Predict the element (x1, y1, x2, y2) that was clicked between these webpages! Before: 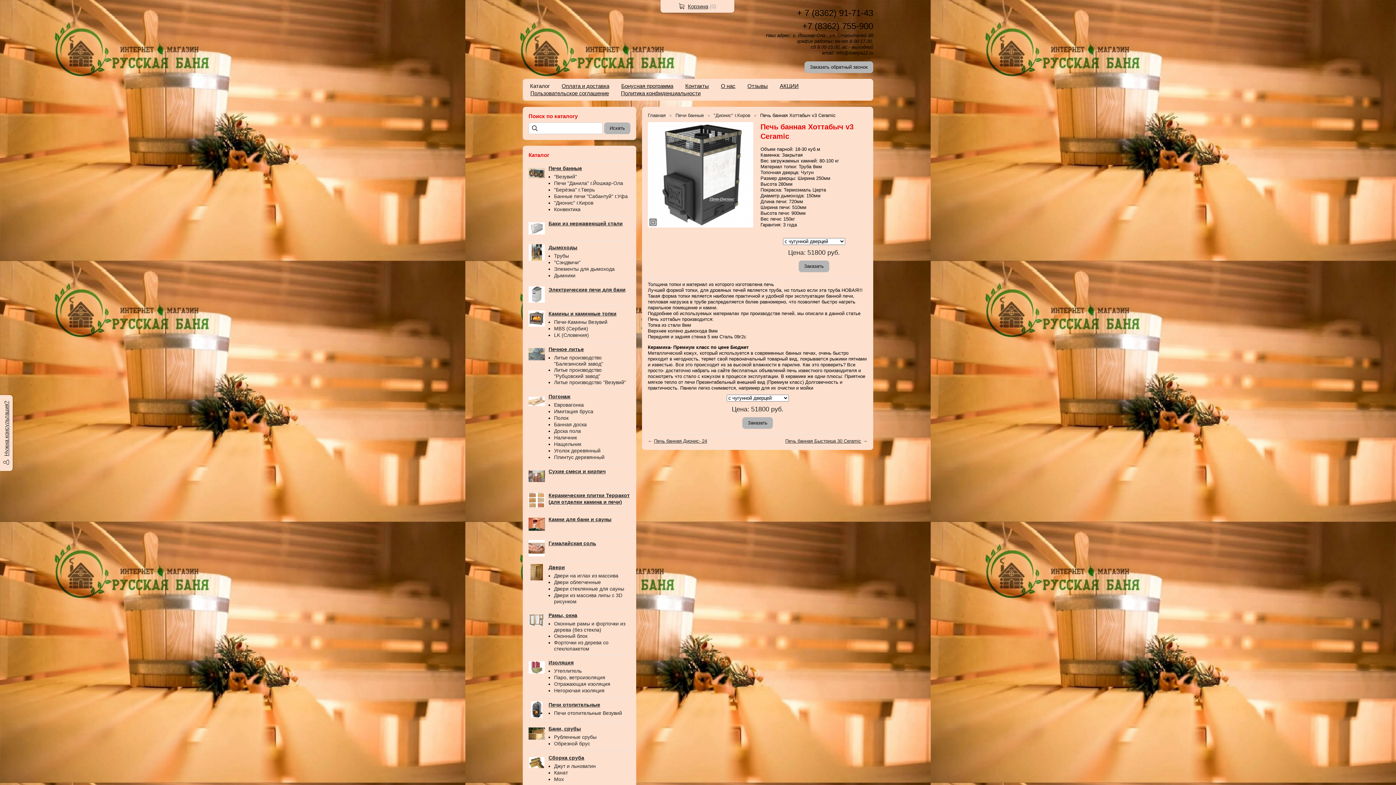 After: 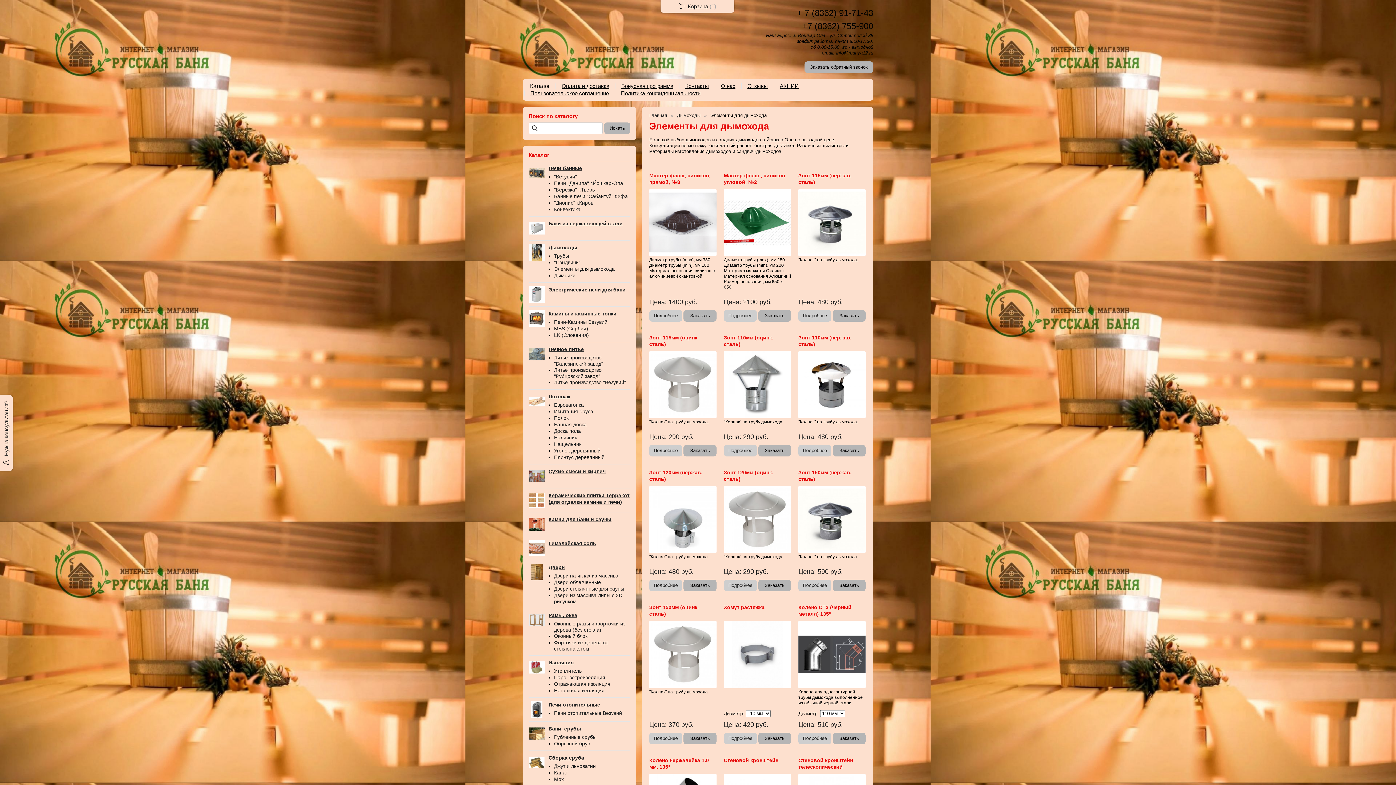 Action: label: Элементы для дымохода bbox: (554, 266, 614, 272)